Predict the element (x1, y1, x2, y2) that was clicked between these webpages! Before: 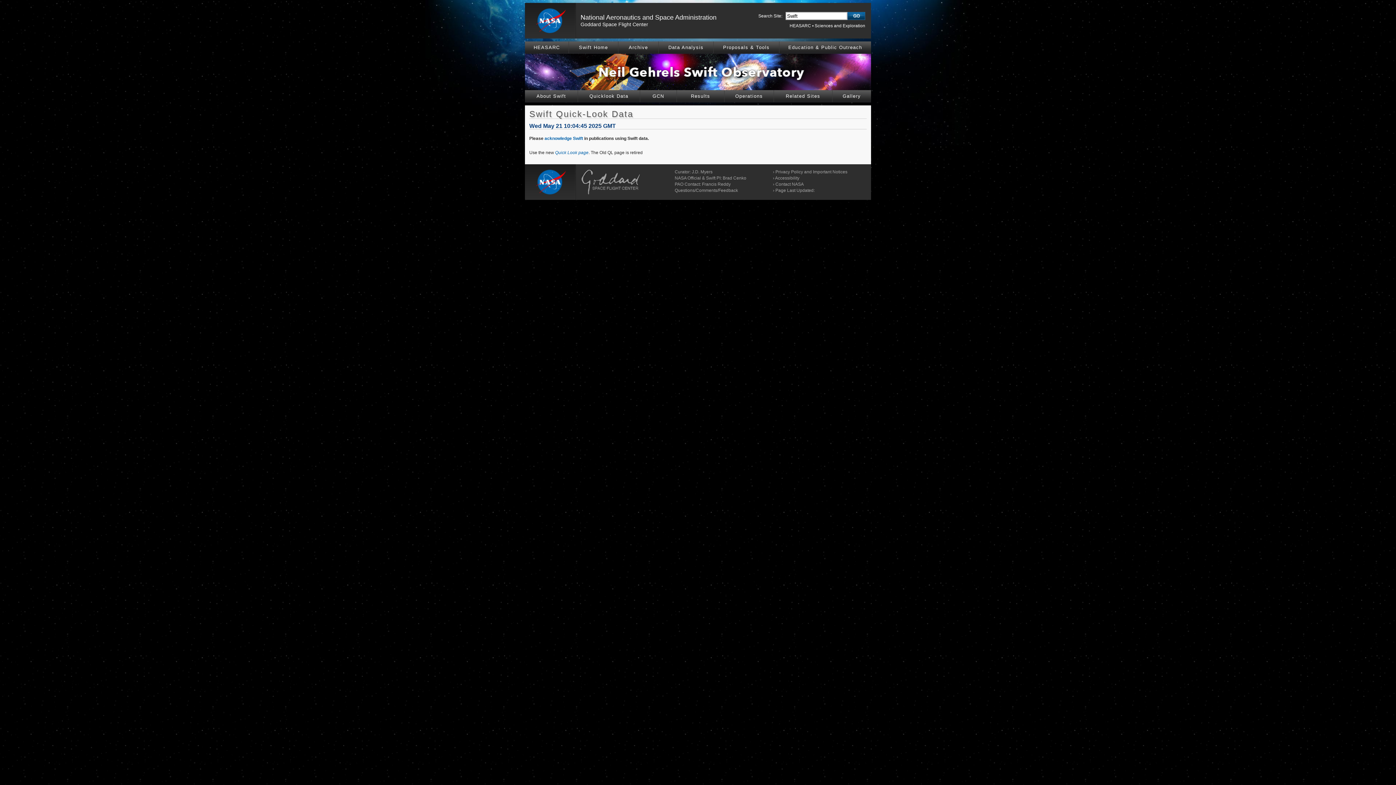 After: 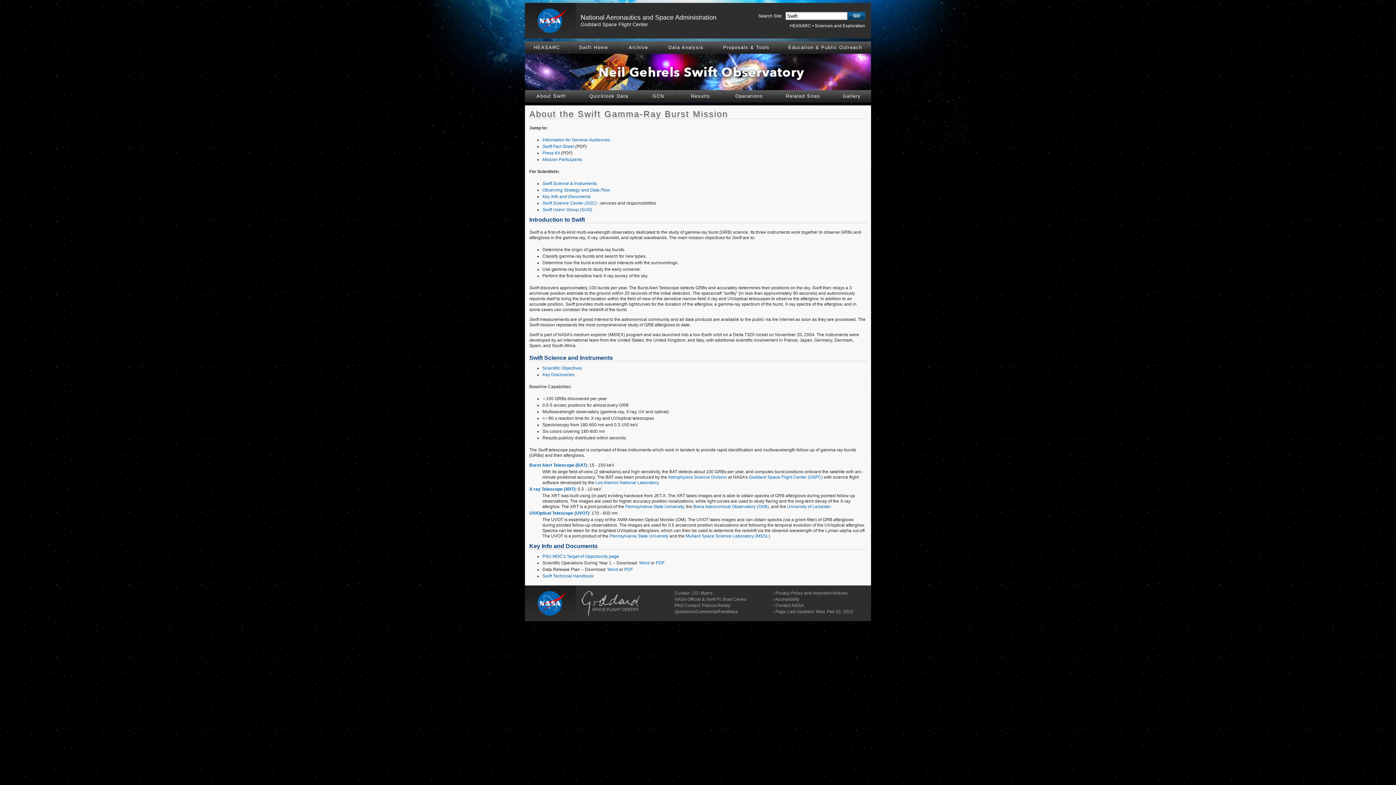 Action: label: About Swift bbox: (525, 90, 577, 102)